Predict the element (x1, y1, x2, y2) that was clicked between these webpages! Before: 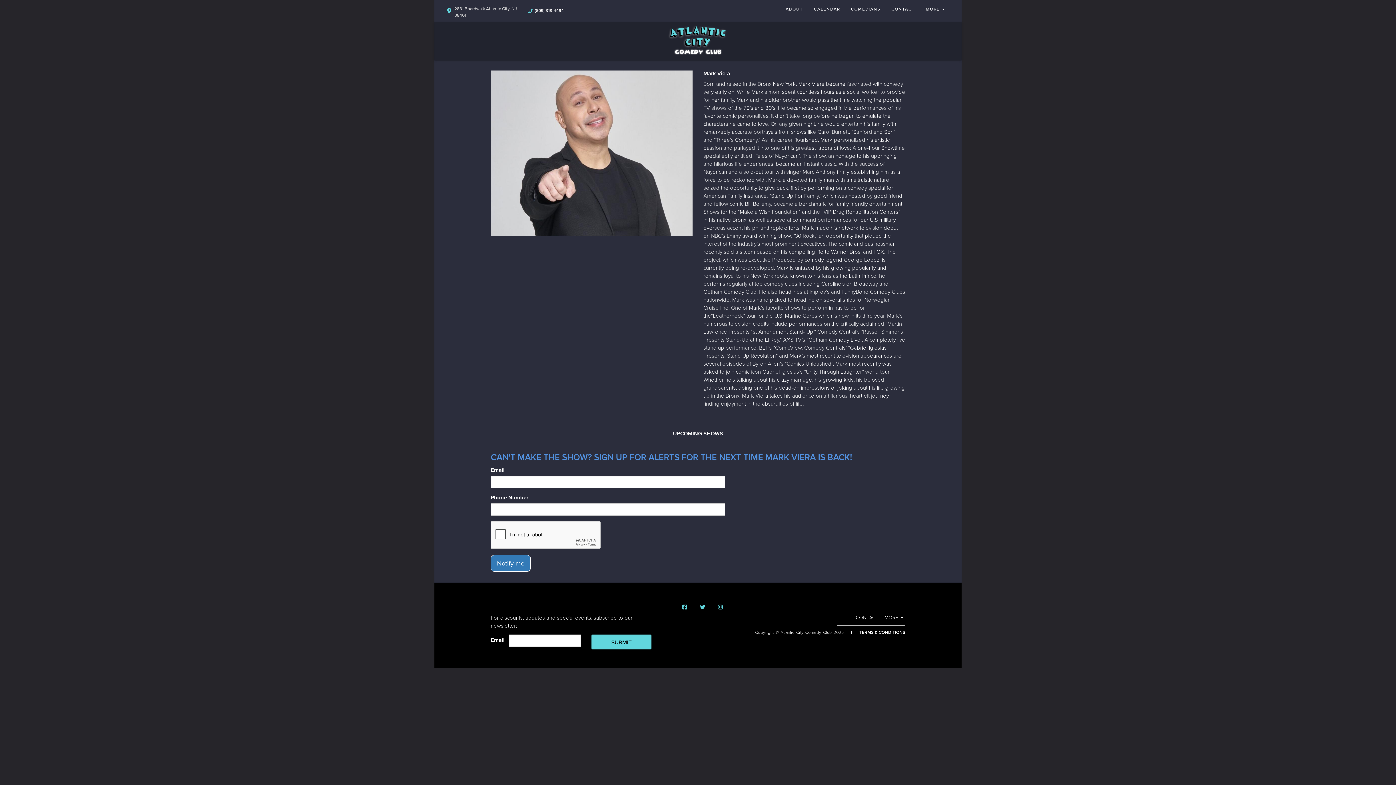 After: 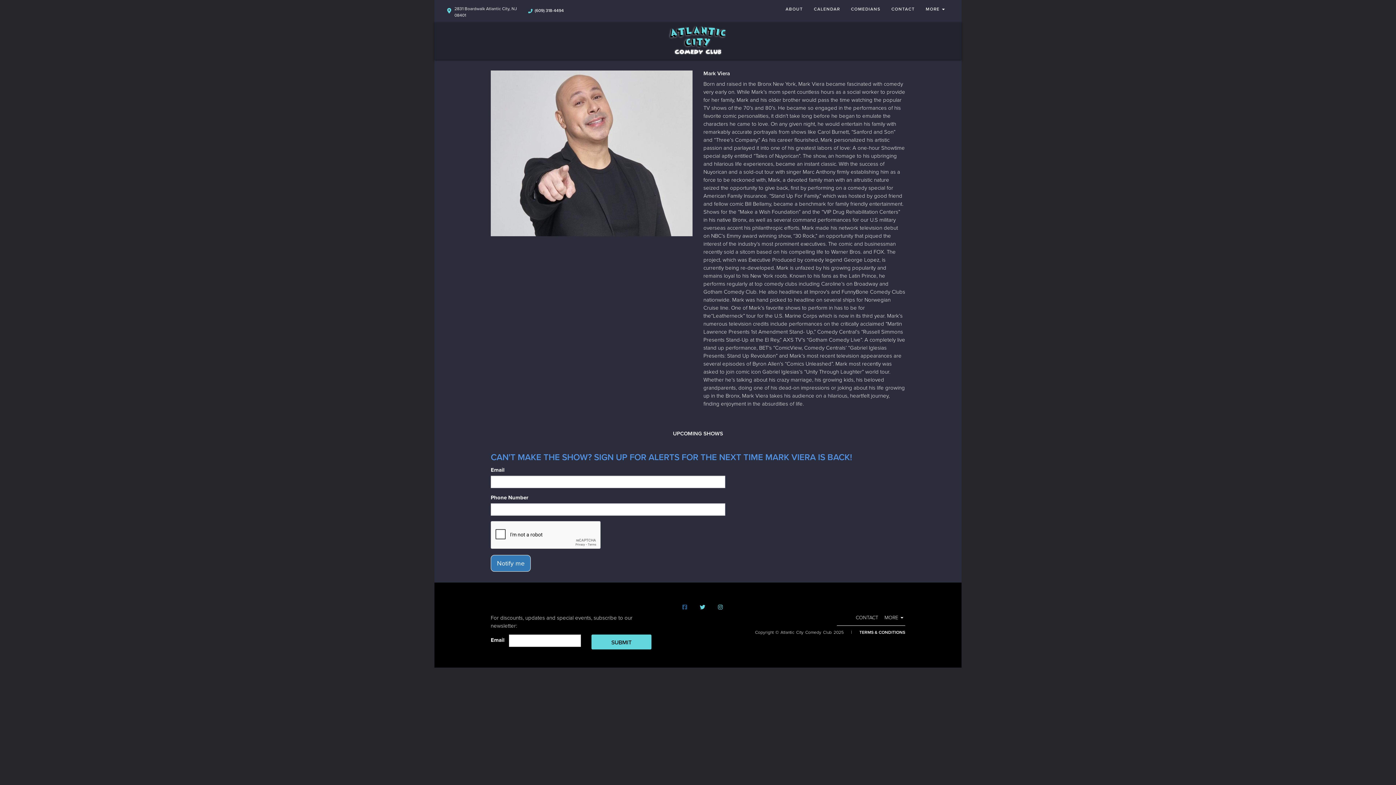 Action: label: Visit Facebook Page bbox: (680, 603, 689, 611)